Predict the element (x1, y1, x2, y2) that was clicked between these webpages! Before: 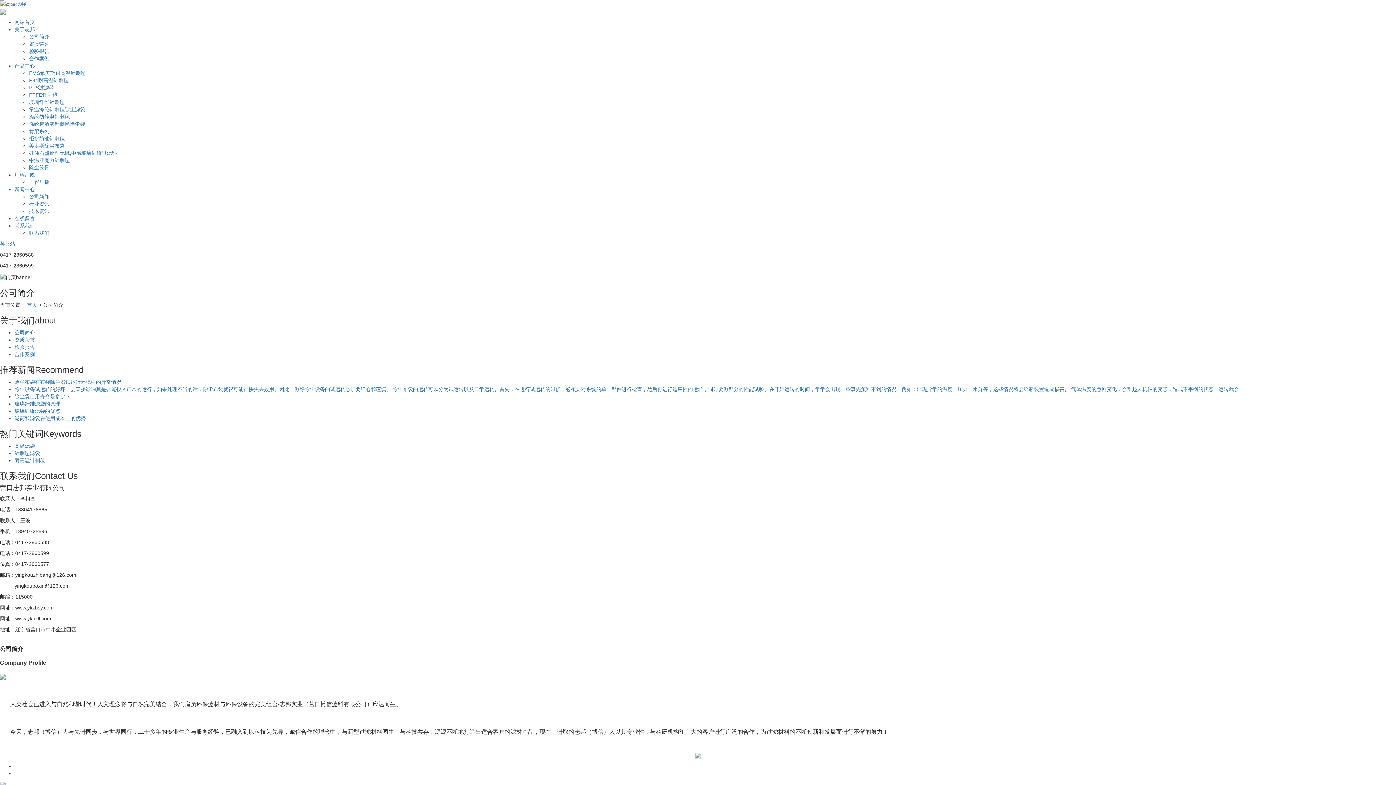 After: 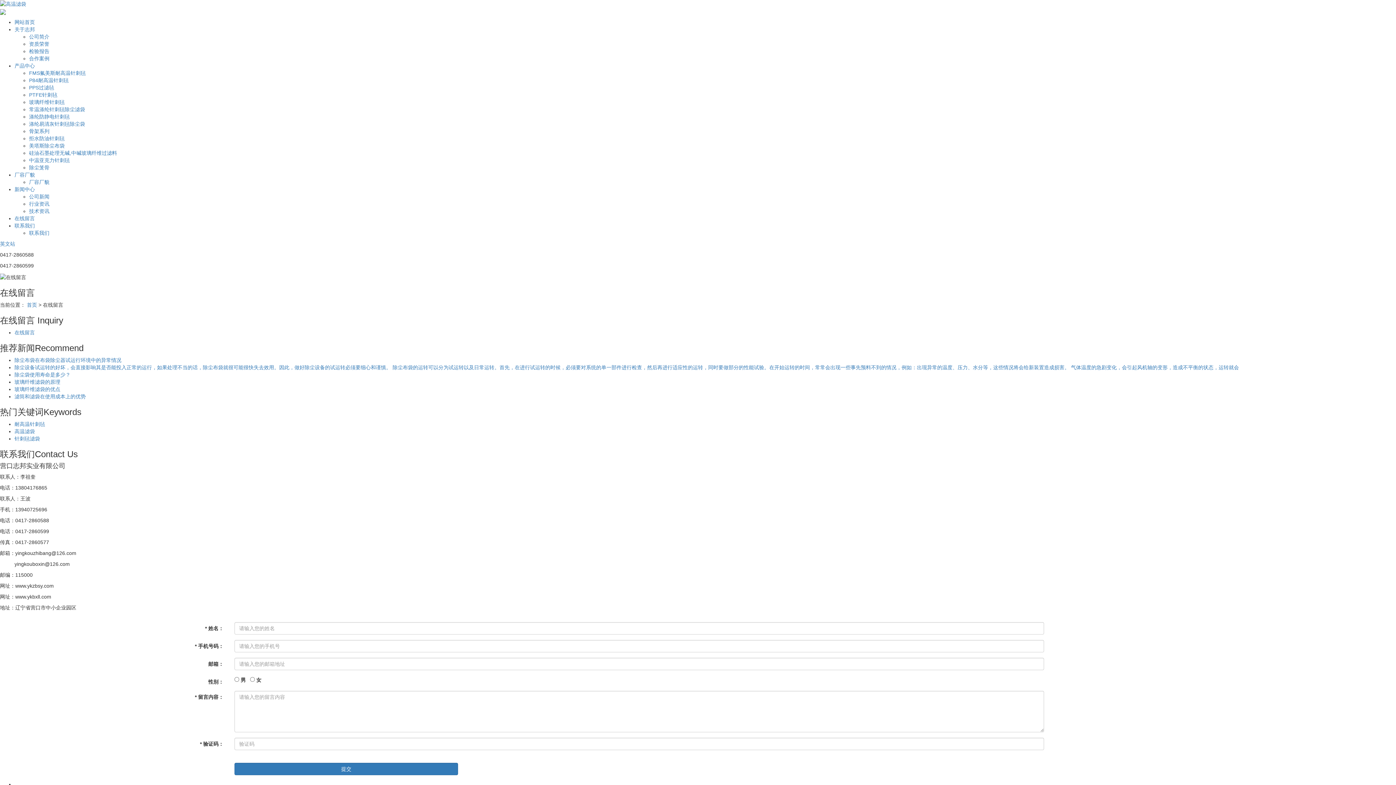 Action: label: 在线留言 bbox: (14, 215, 34, 221)